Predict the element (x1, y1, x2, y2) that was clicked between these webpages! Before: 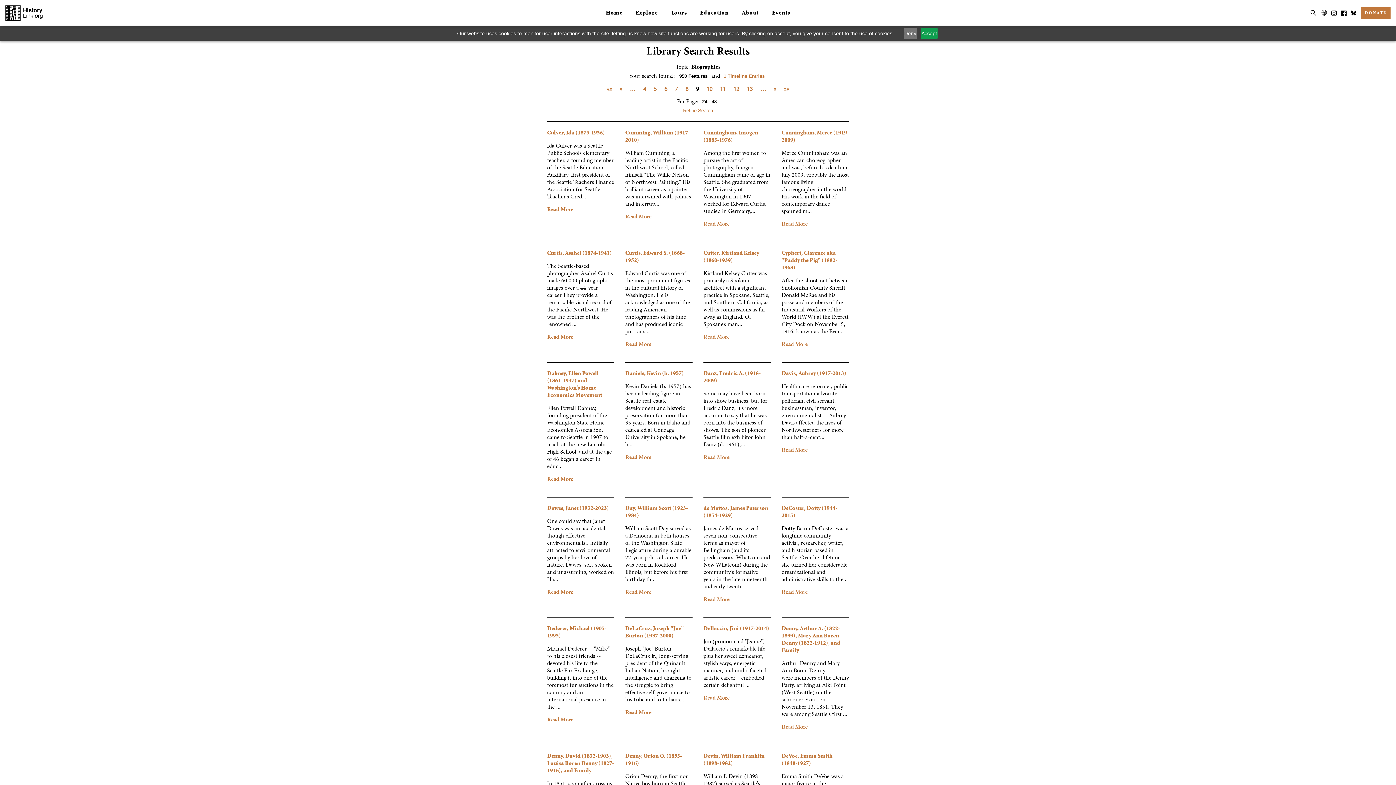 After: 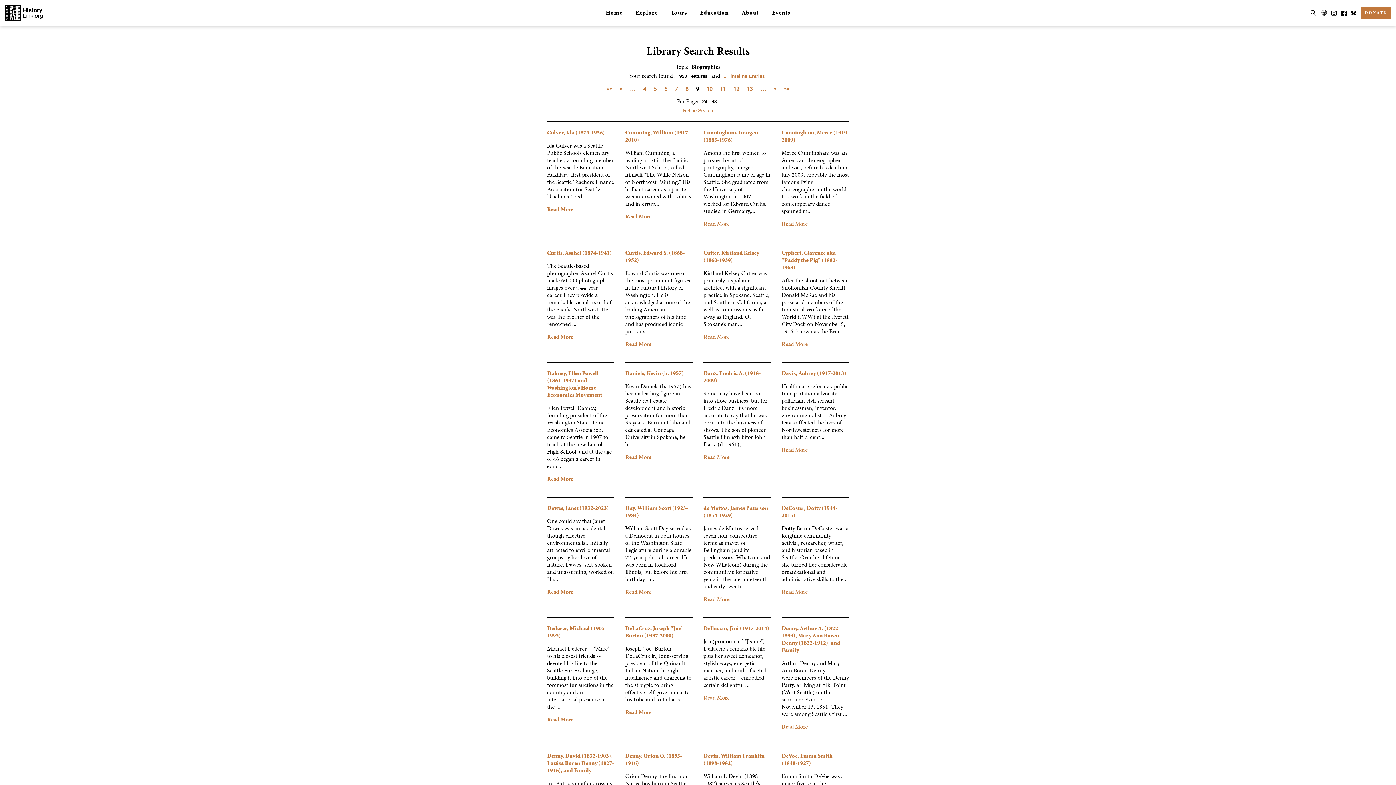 Action: bbox: (904, 27, 916, 39) label: Deny